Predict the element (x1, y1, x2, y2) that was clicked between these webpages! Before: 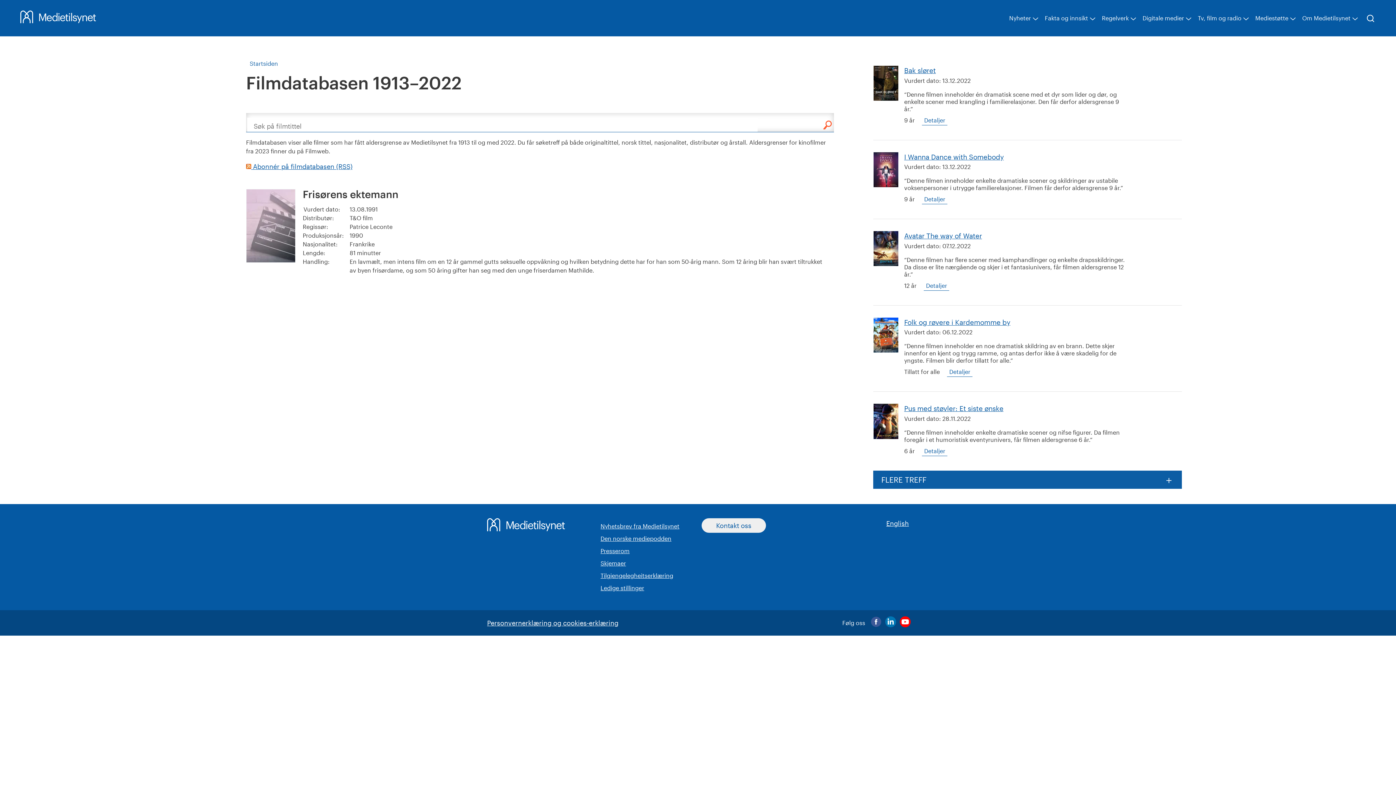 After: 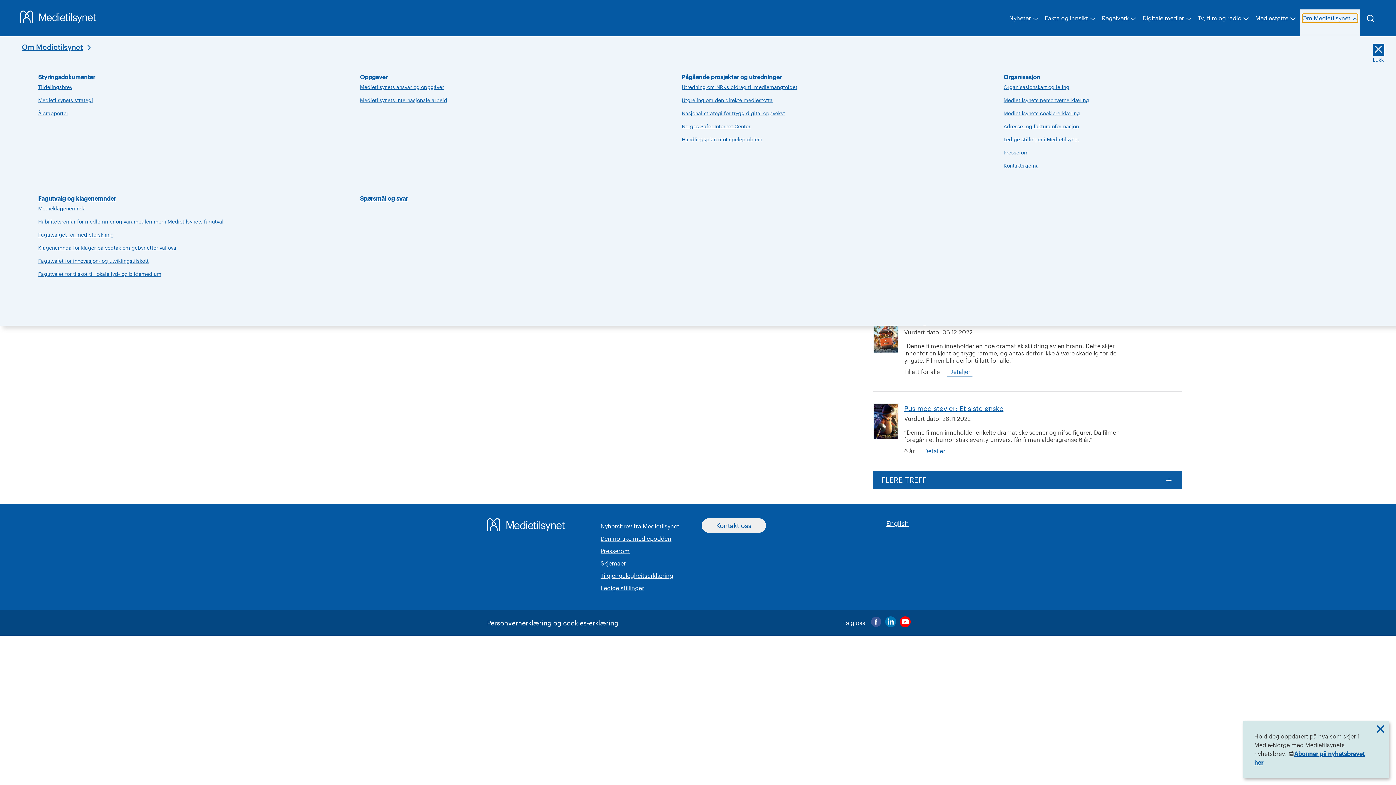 Action: label: Om Medietilsynet bbox: (1302, 13, 1358, 22)